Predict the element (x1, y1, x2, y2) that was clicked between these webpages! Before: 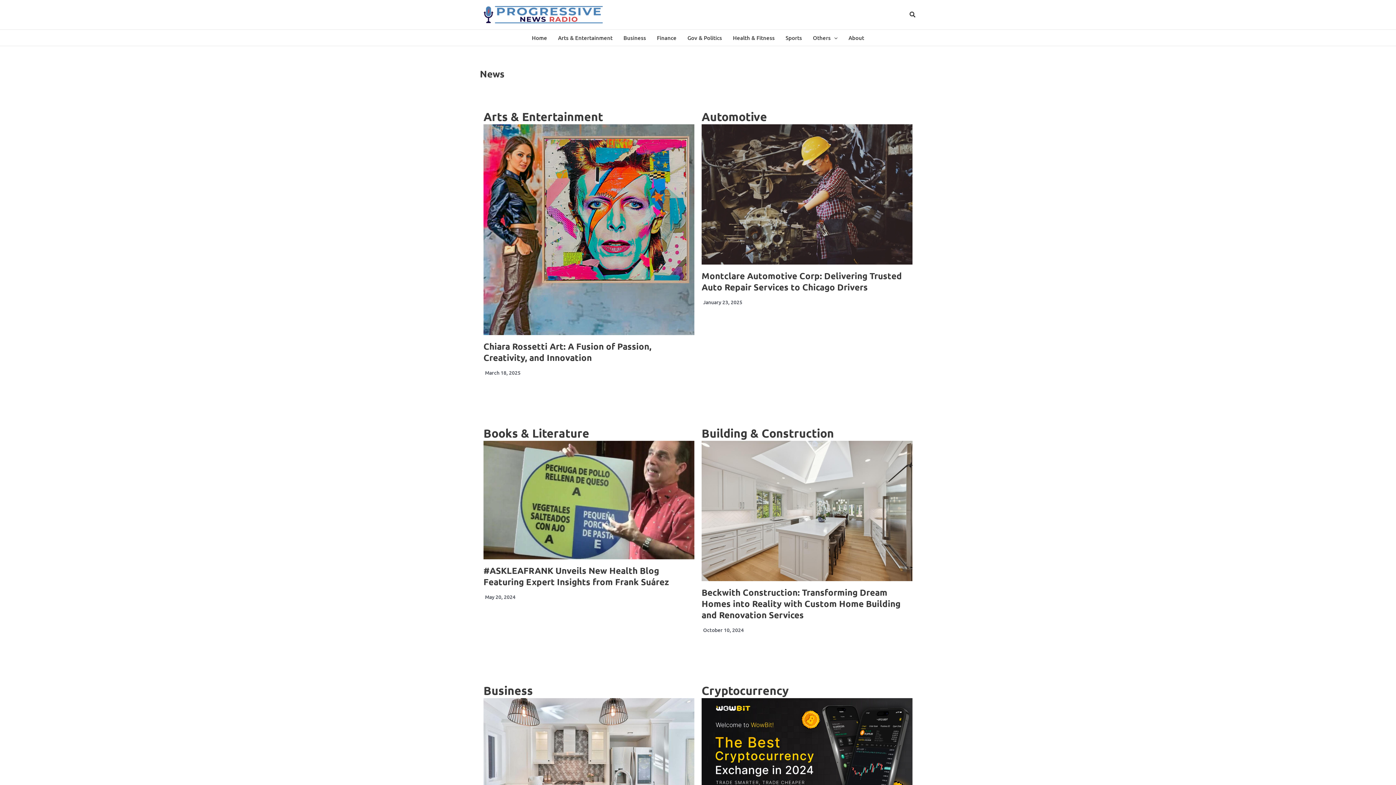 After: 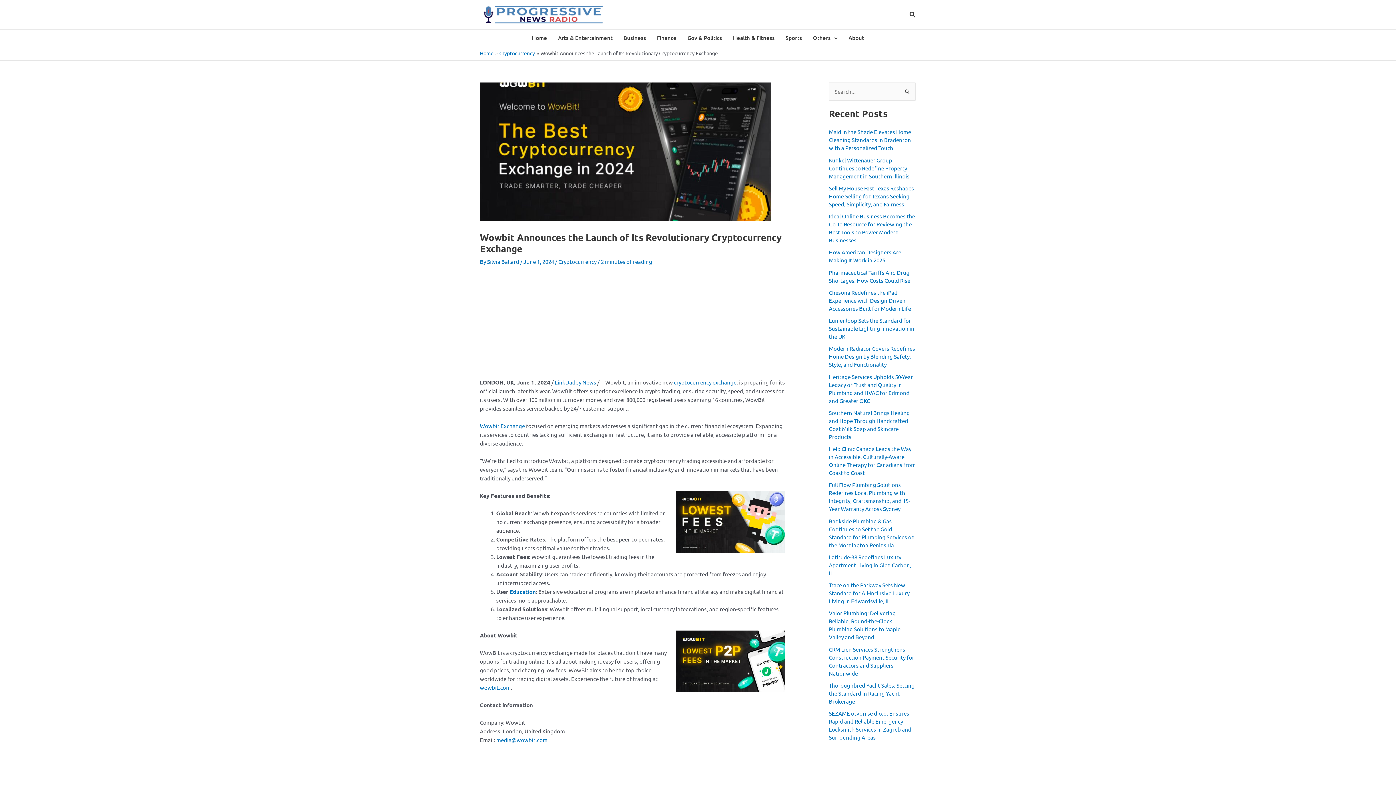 Action: bbox: (701, 698, 912, 817)